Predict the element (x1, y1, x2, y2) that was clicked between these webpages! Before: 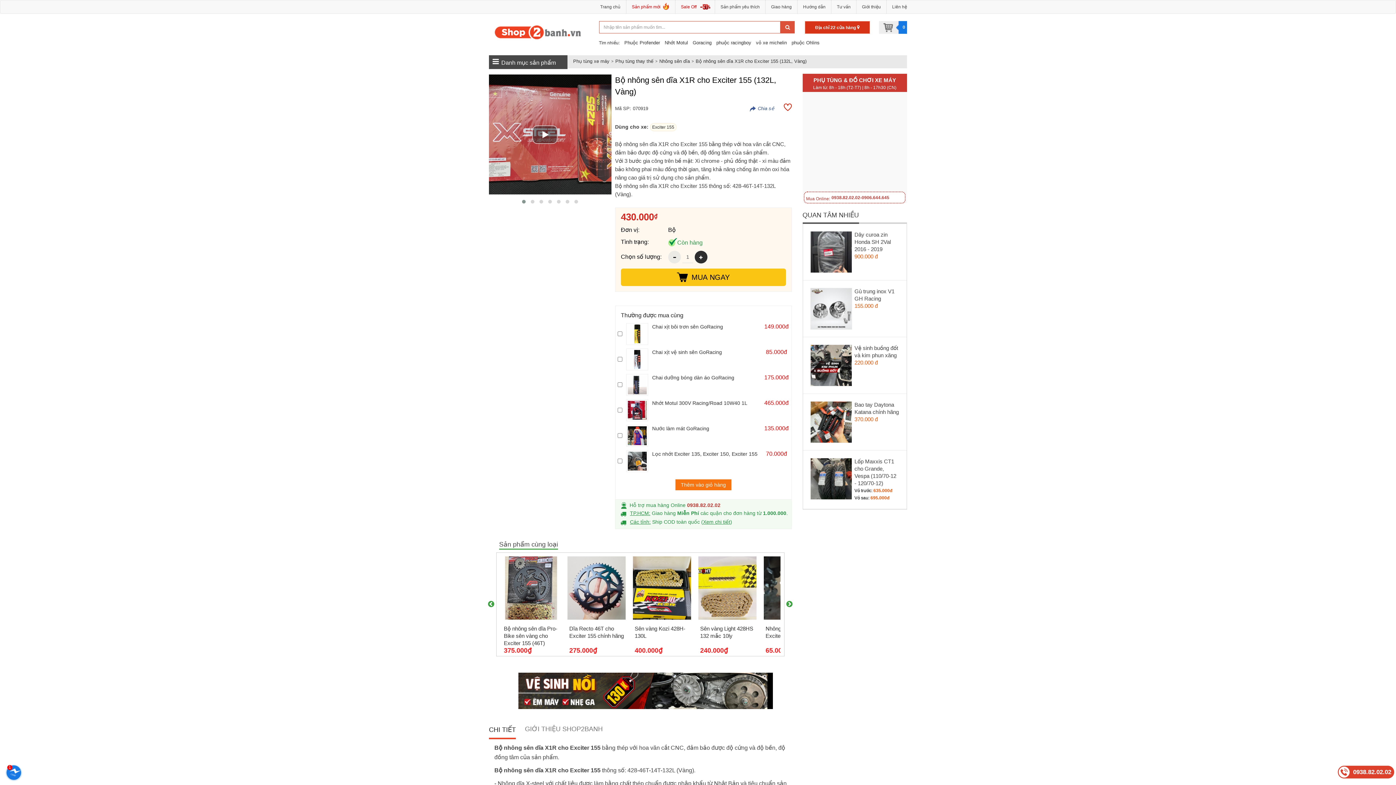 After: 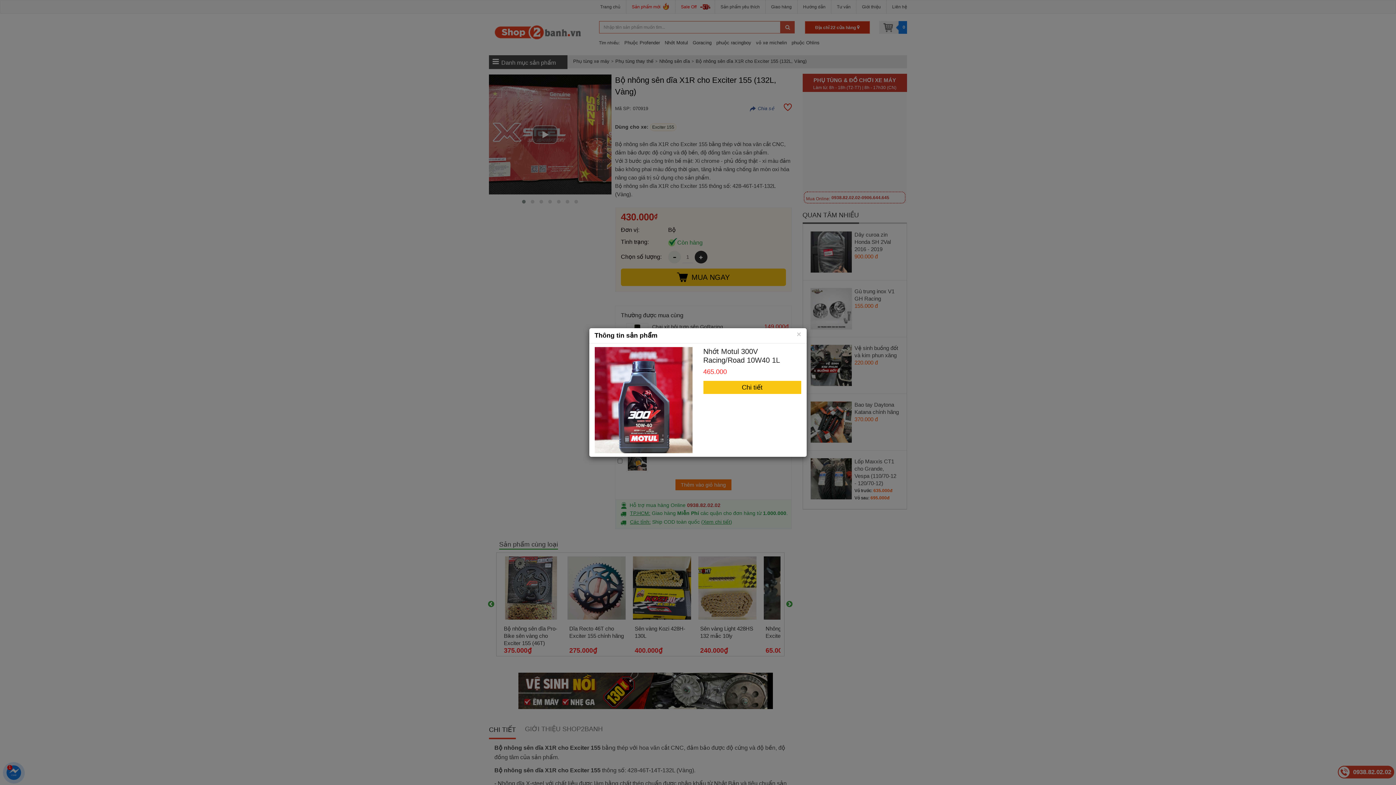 Action: bbox: (652, 399, 760, 421) label: Nhớt Motul 300V Racing/Road 10W40 1L